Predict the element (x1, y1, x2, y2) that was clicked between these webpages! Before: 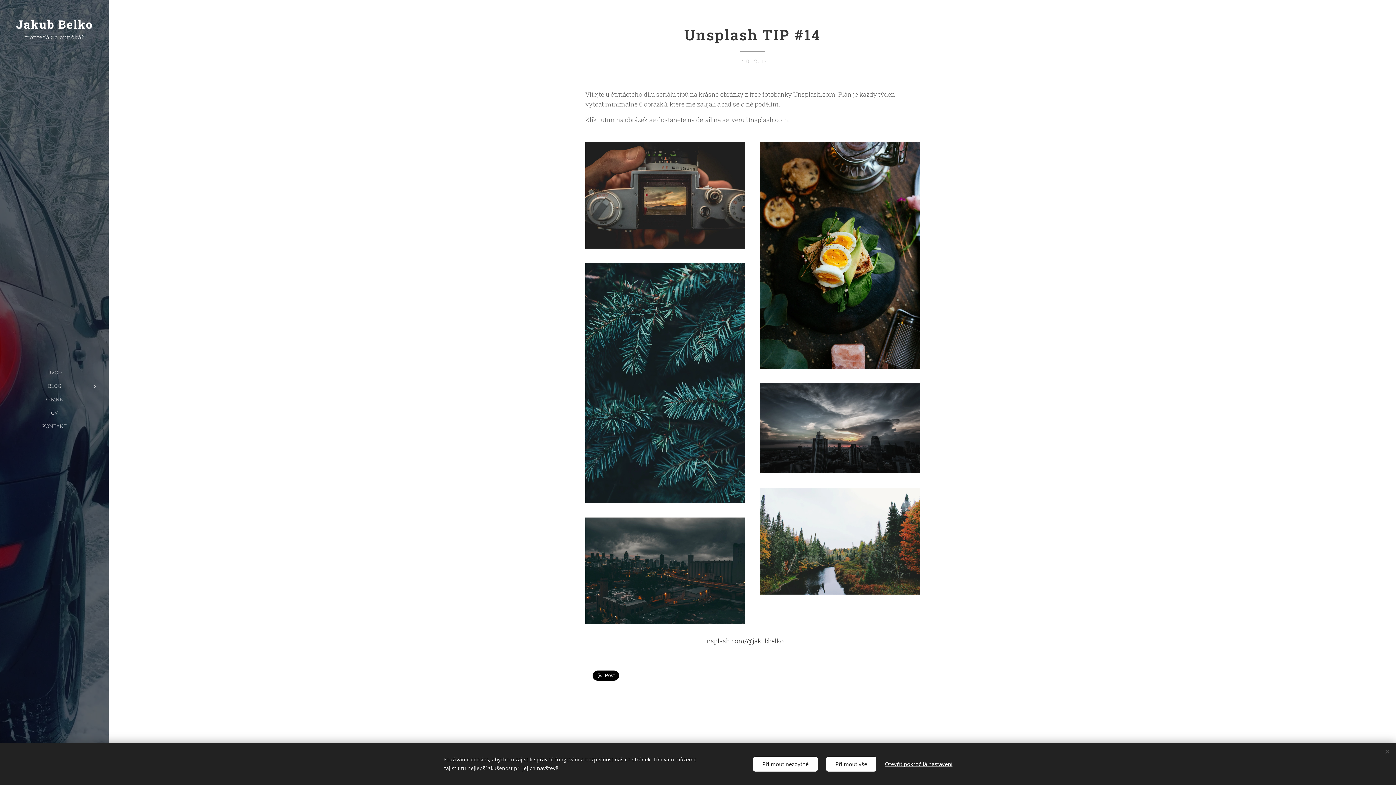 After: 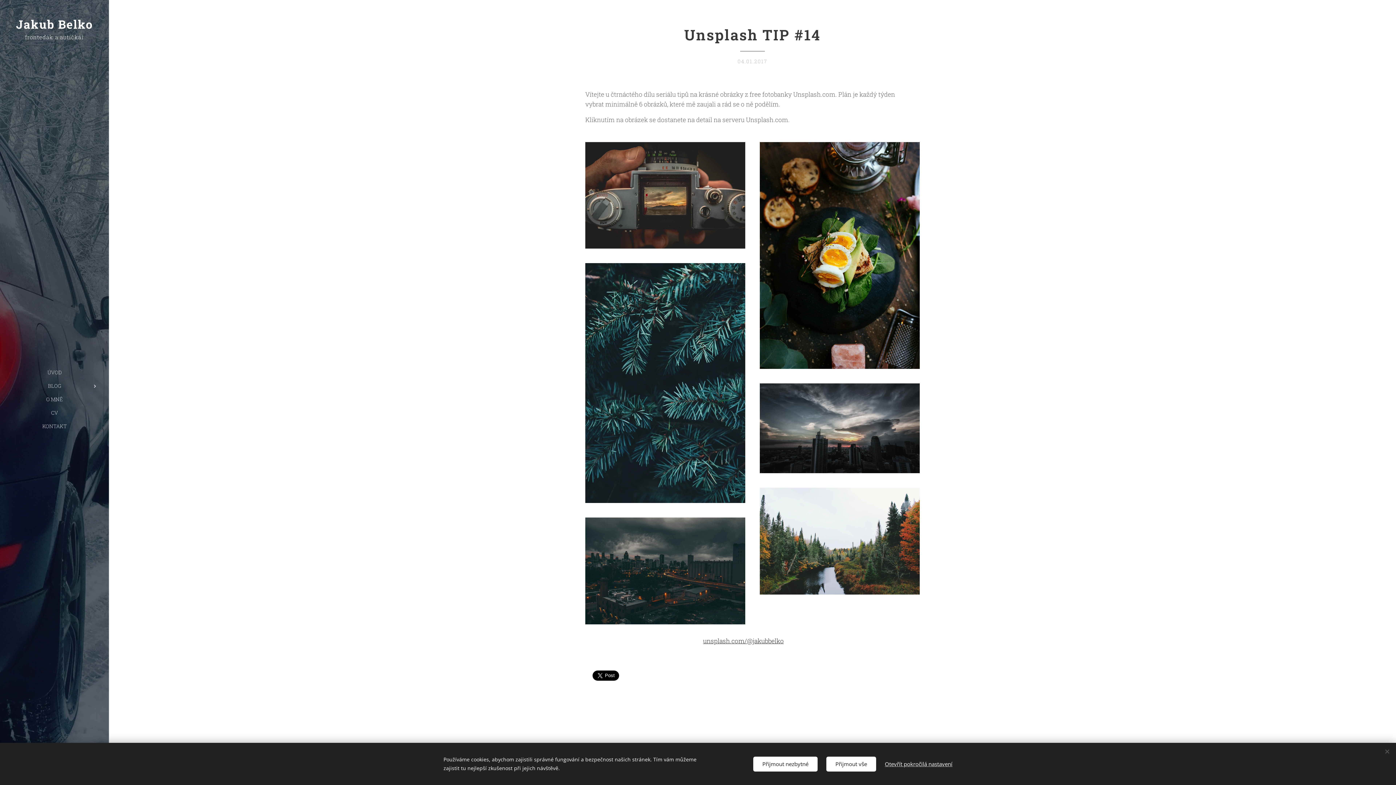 Action: label: unsplash.com/@jakubbelko bbox: (703, 637, 784, 645)